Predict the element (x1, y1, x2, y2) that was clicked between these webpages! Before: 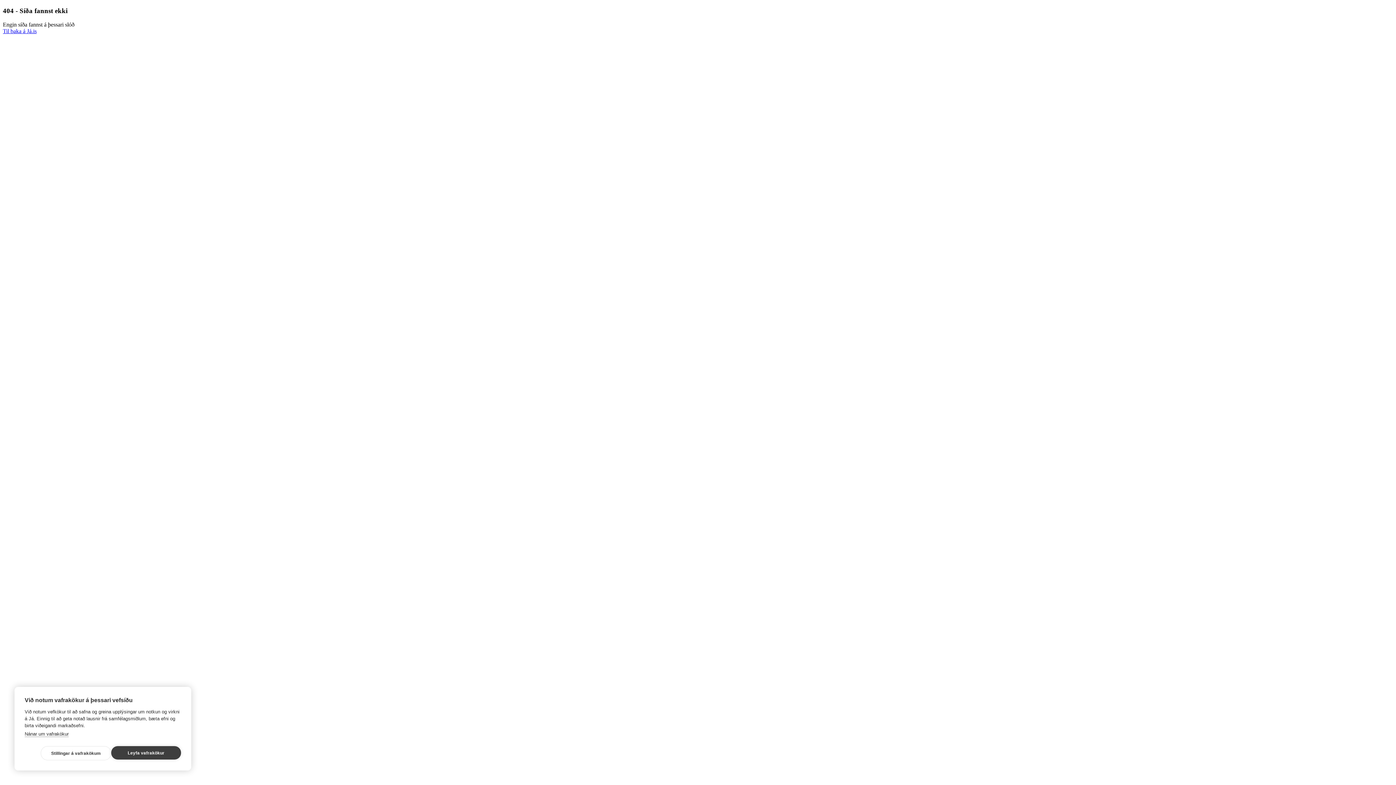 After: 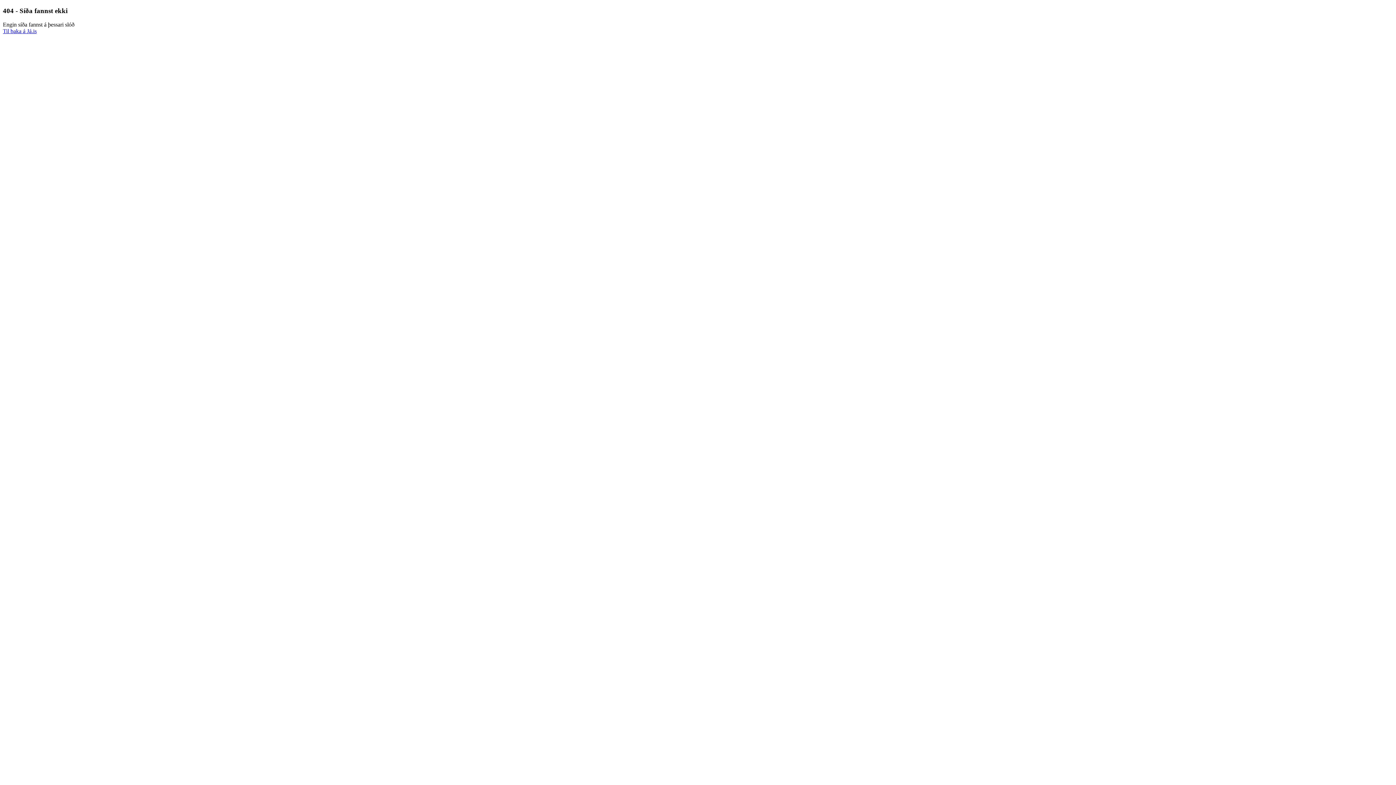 Action: label: Leyfa vafrakökur bbox: (111, 746, 181, 760)